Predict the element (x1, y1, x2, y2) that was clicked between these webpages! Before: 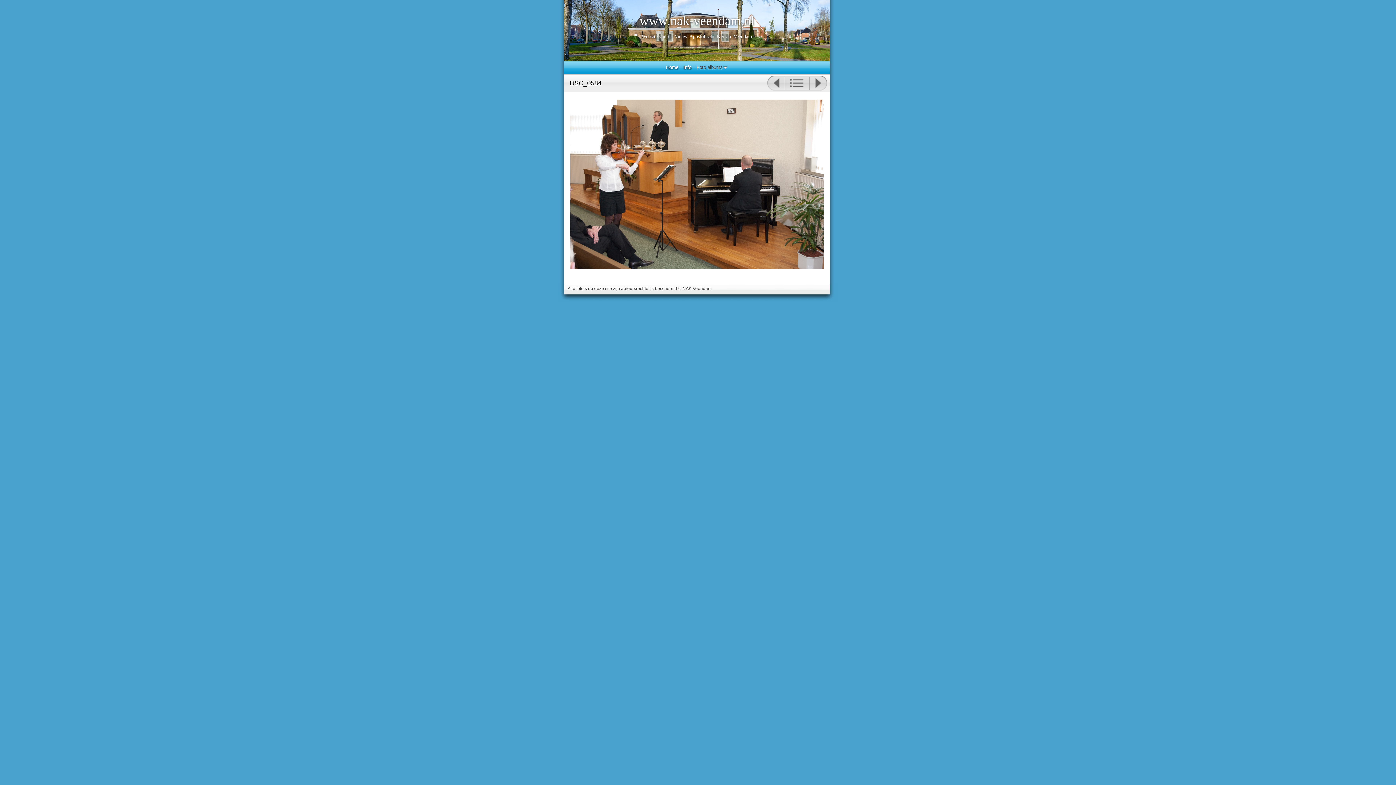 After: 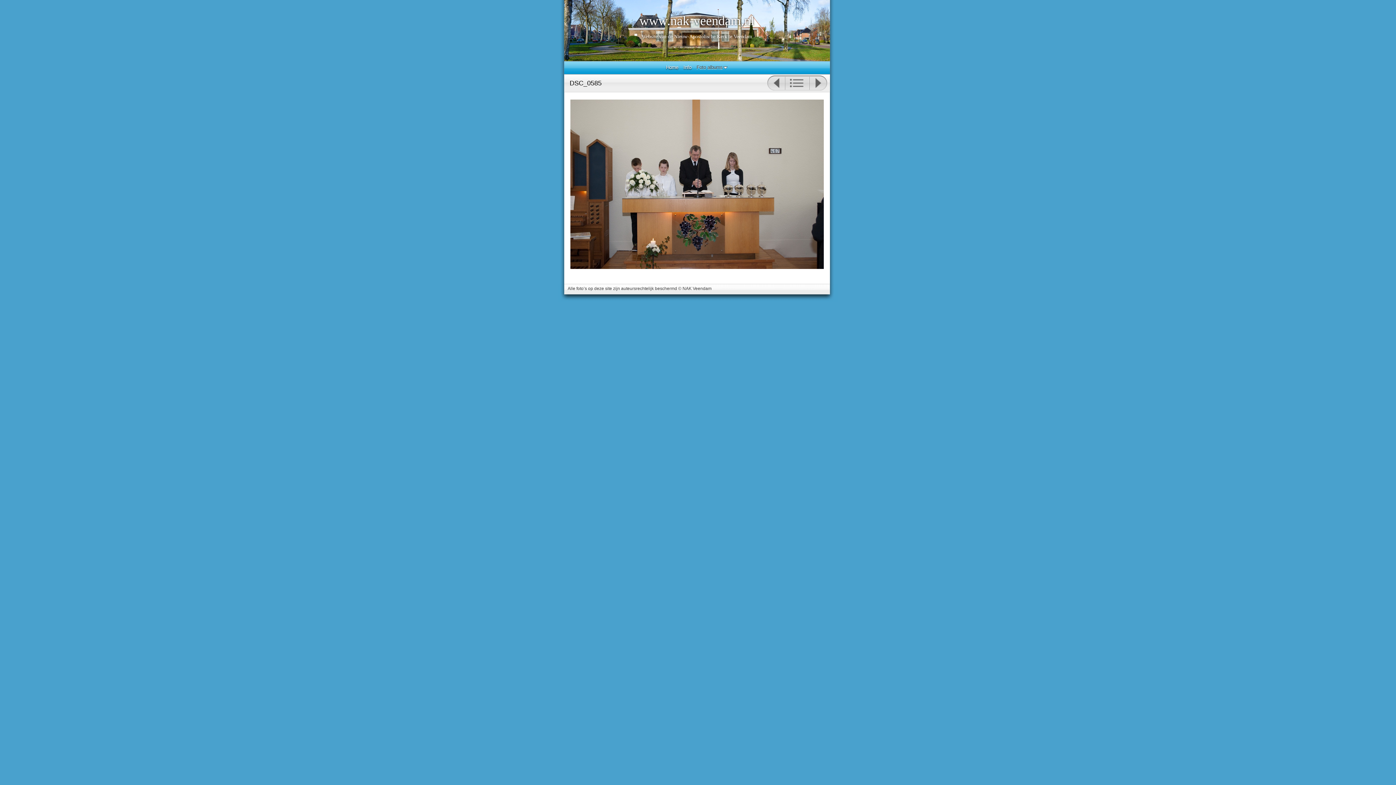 Action: label: Next bbox: (809, 75, 827, 90)